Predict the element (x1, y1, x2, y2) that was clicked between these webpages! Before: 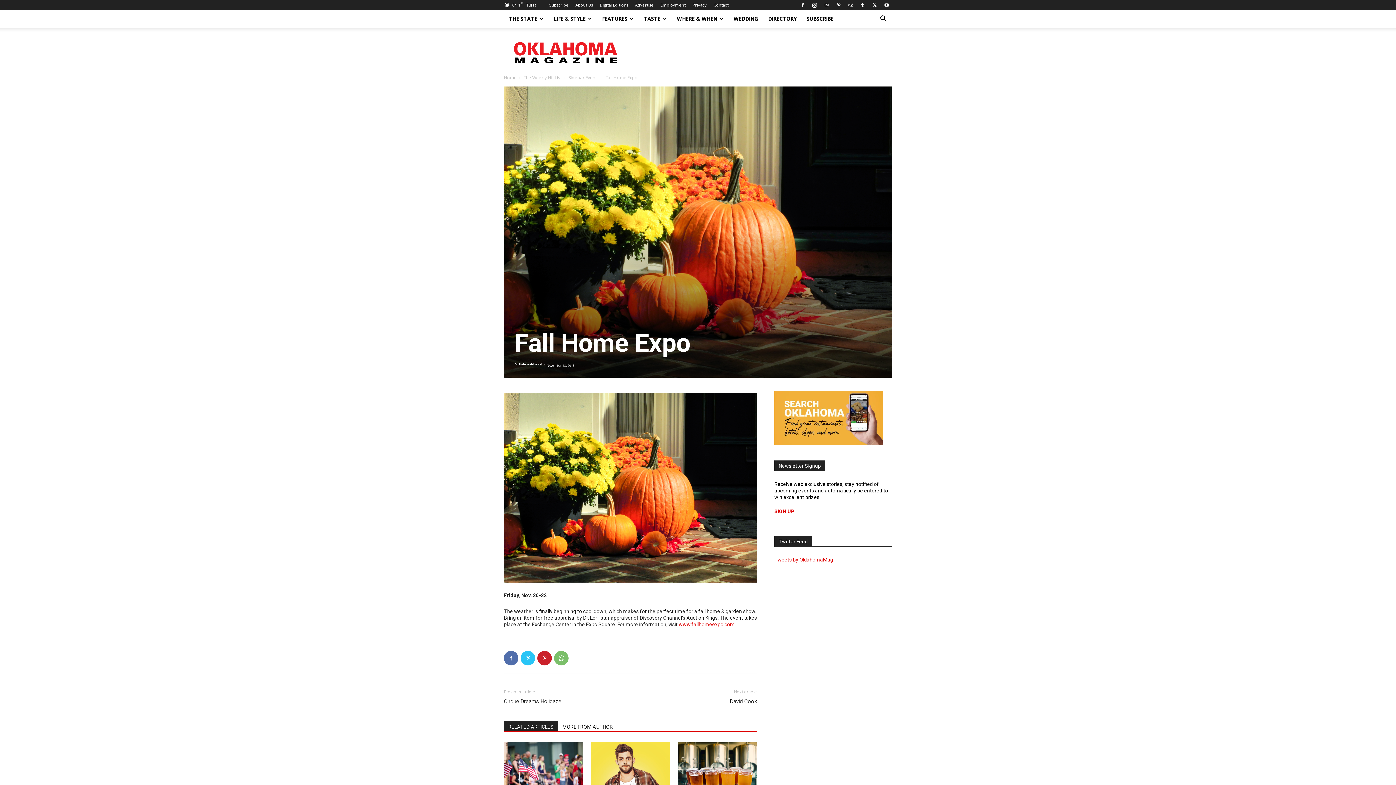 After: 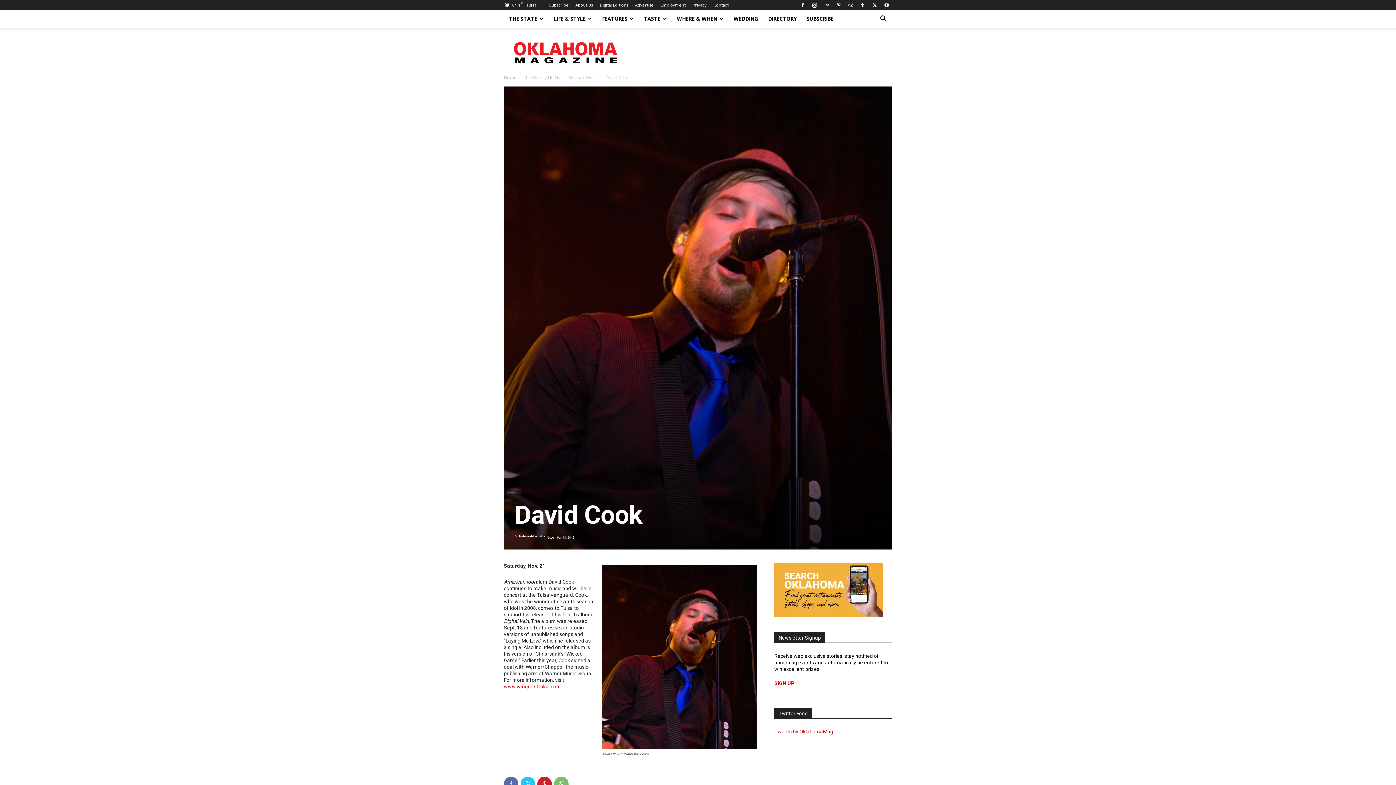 Action: label: David Cook bbox: (730, 698, 757, 705)